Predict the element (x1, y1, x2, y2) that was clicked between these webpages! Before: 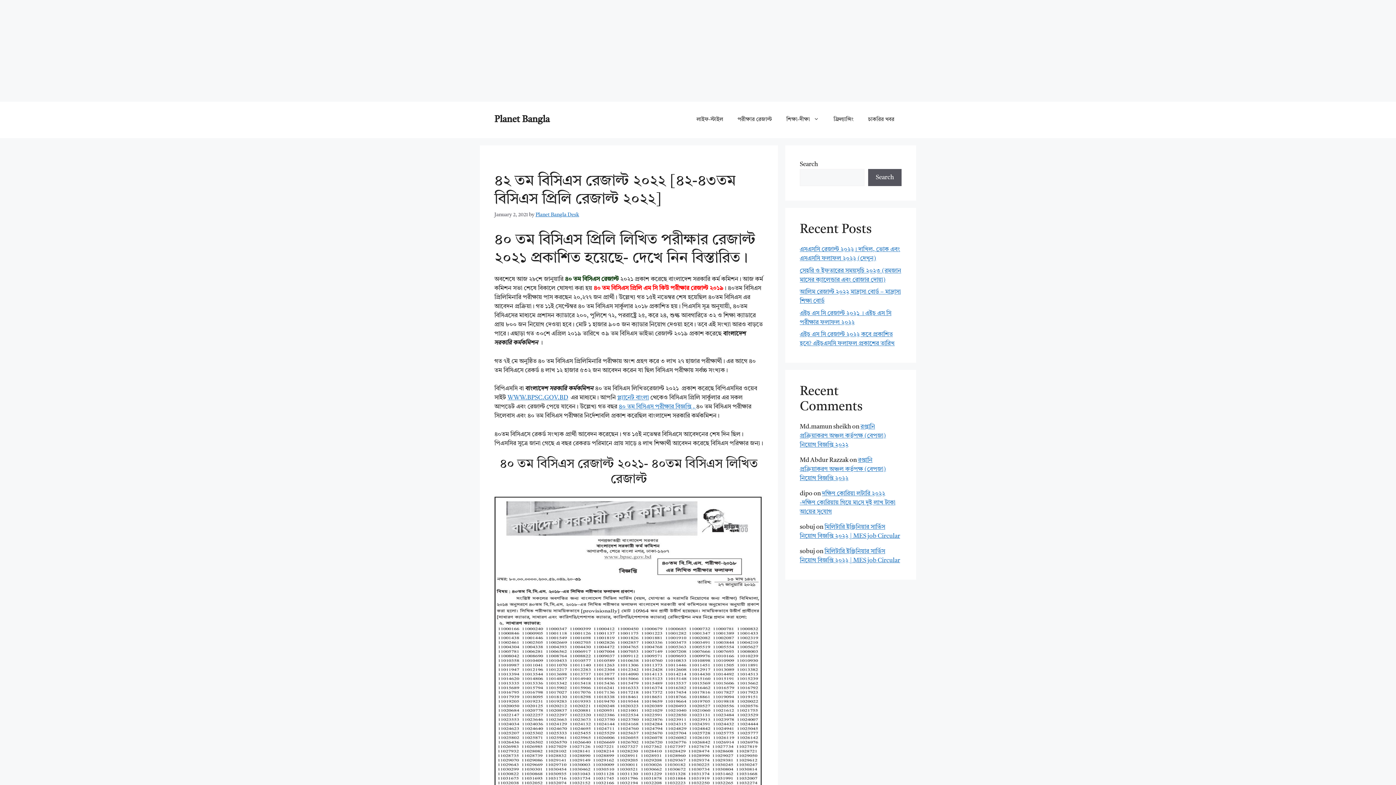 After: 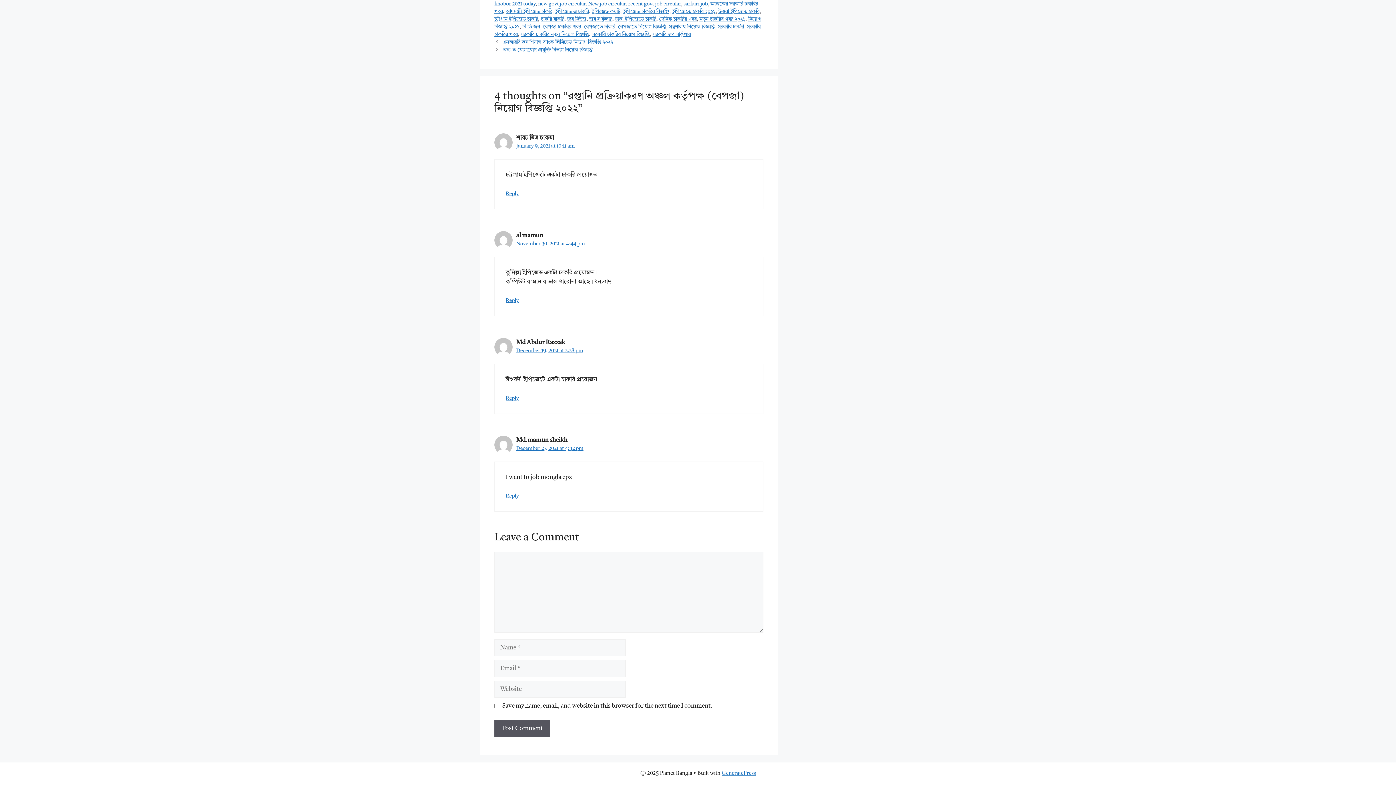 Action: bbox: (800, 424, 886, 448) label: রপ্তানি প্রক্রিয়াকরণ অঞ্চল কর্তৃপক্ষ (বেপজা) নিয়োগ বিজ্ঞপ্তি ২০২২